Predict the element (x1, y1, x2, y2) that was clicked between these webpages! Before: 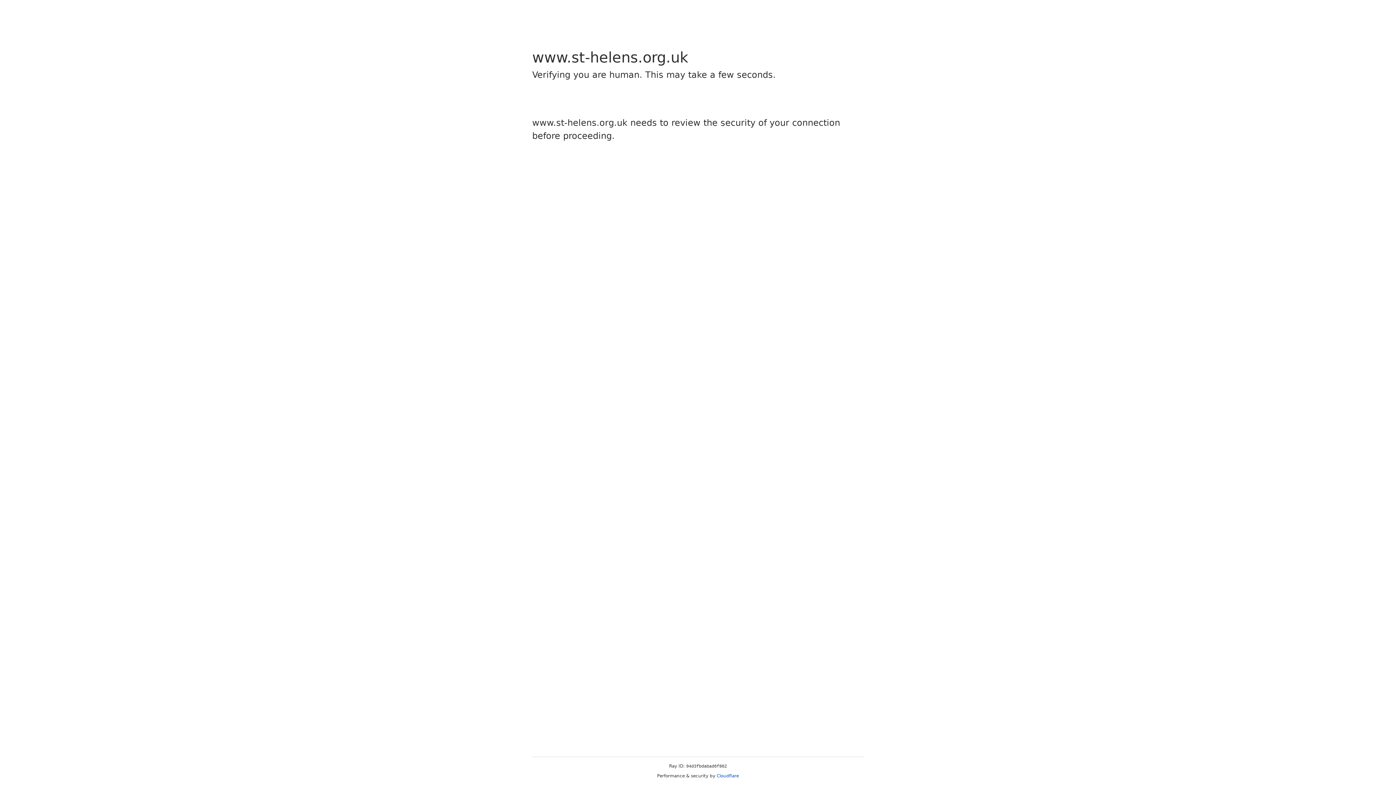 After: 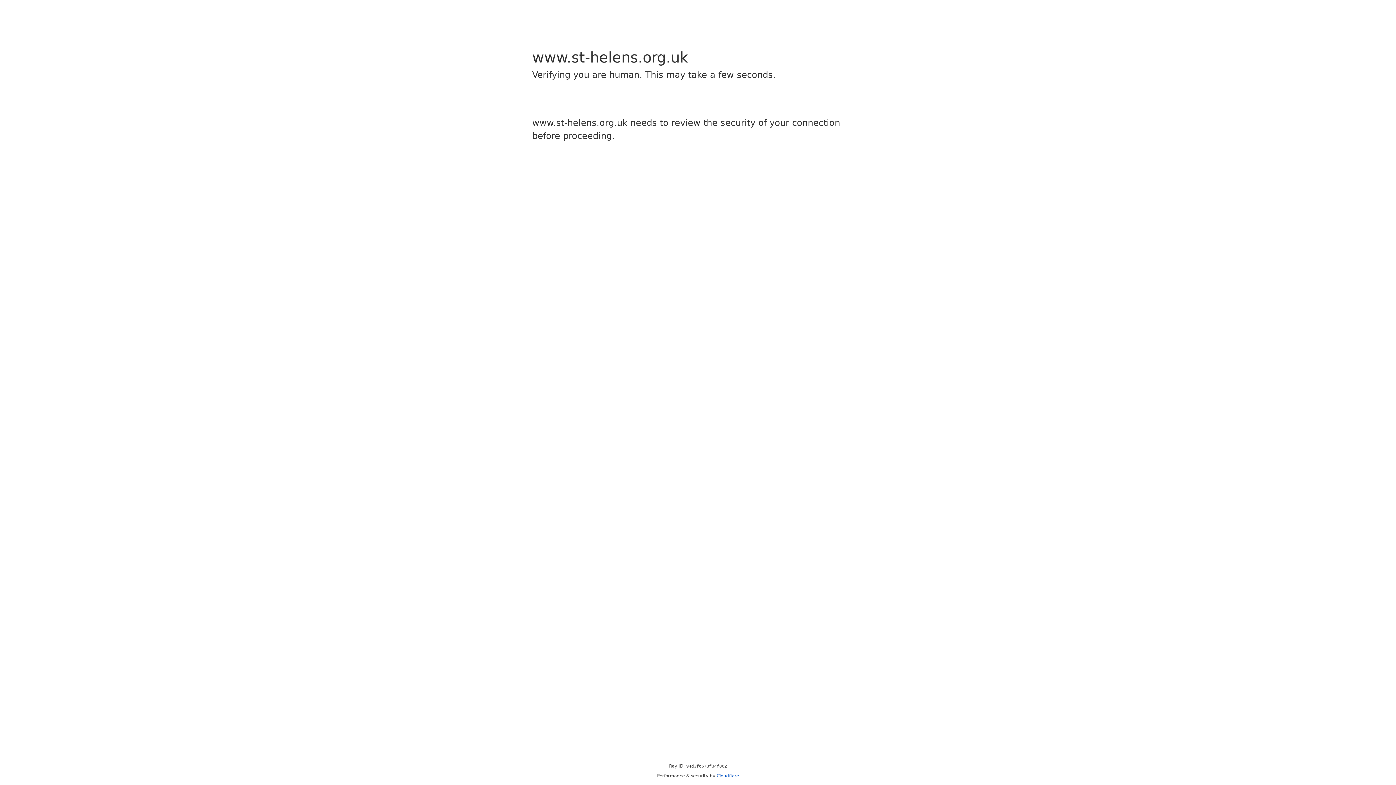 Action: label: Cloudflare bbox: (716, 773, 739, 778)